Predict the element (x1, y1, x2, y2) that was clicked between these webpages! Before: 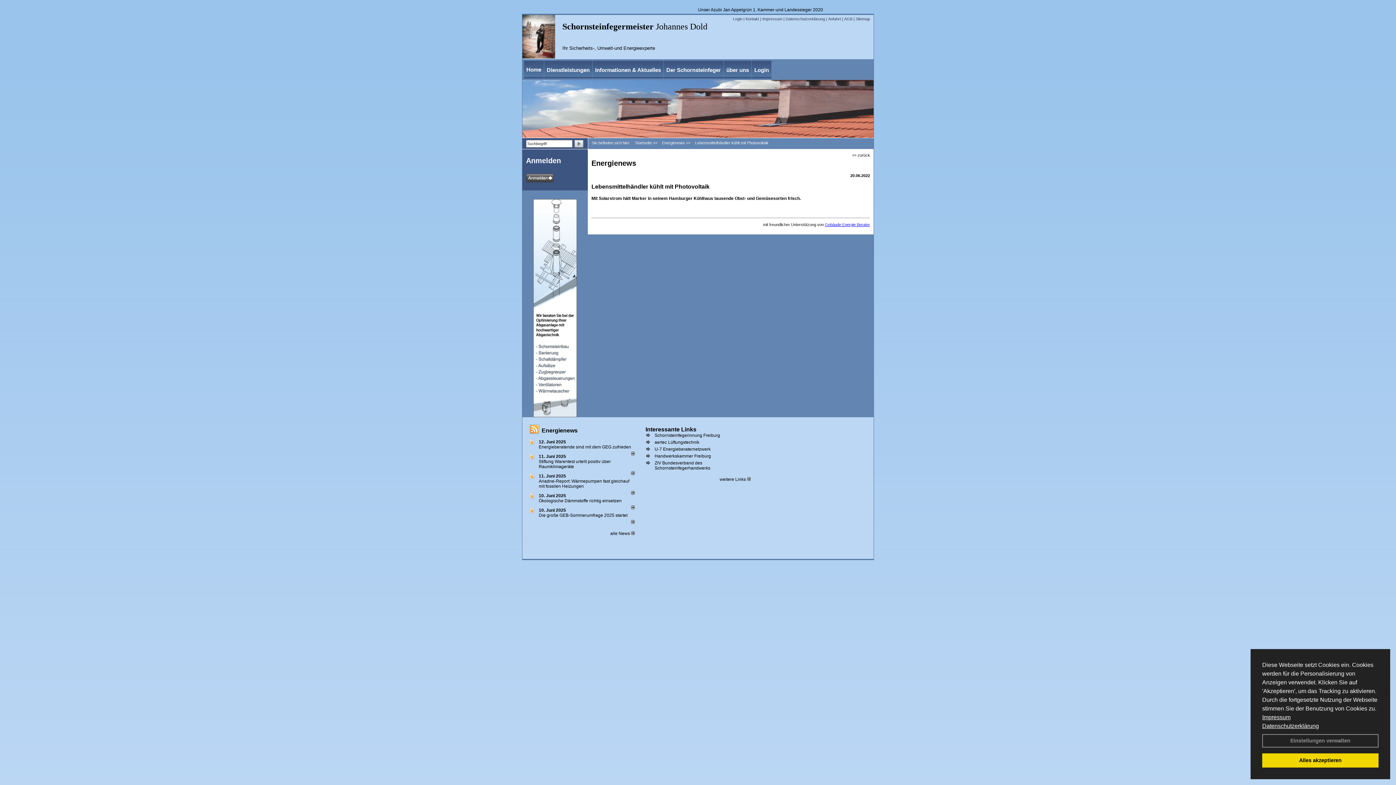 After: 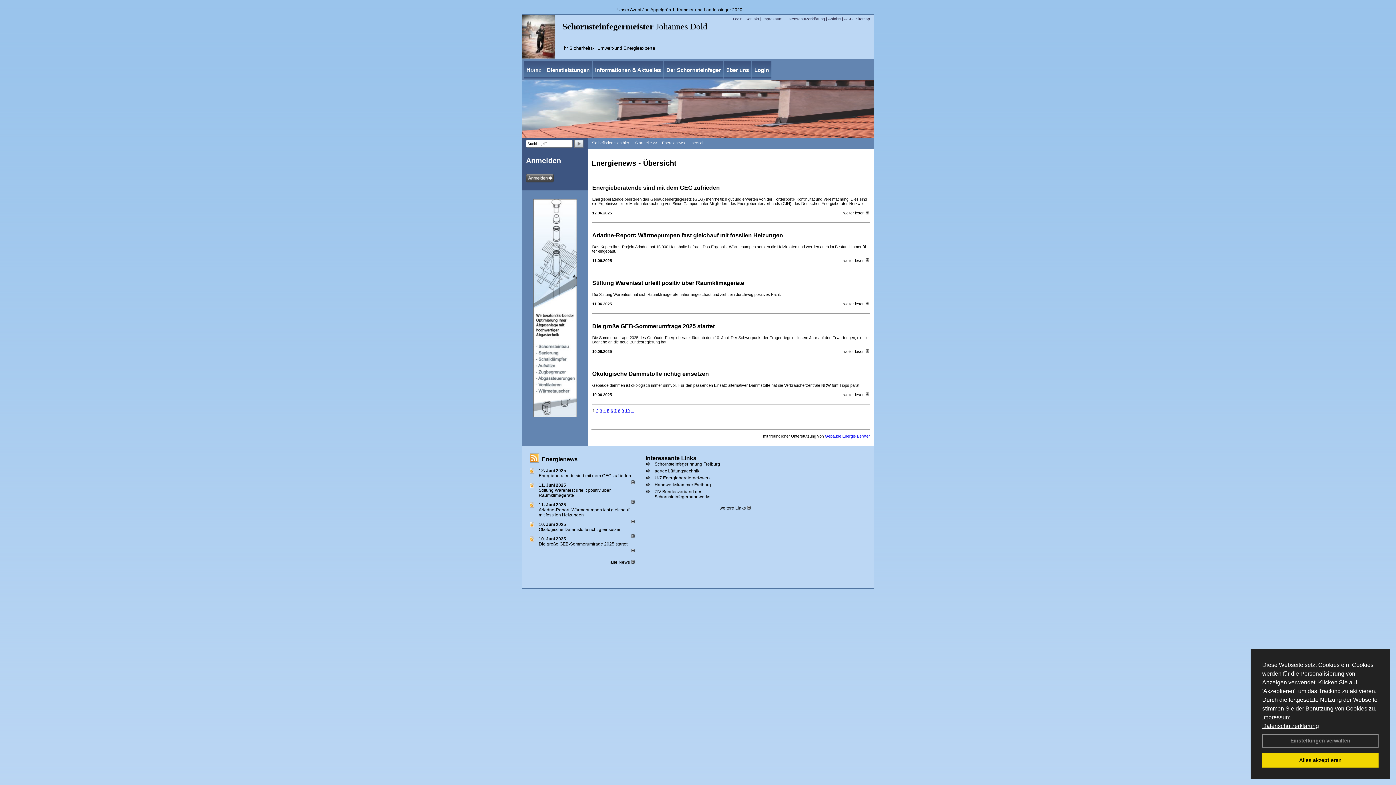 Action: label: Energienews bbox: (541, 427, 577, 433)